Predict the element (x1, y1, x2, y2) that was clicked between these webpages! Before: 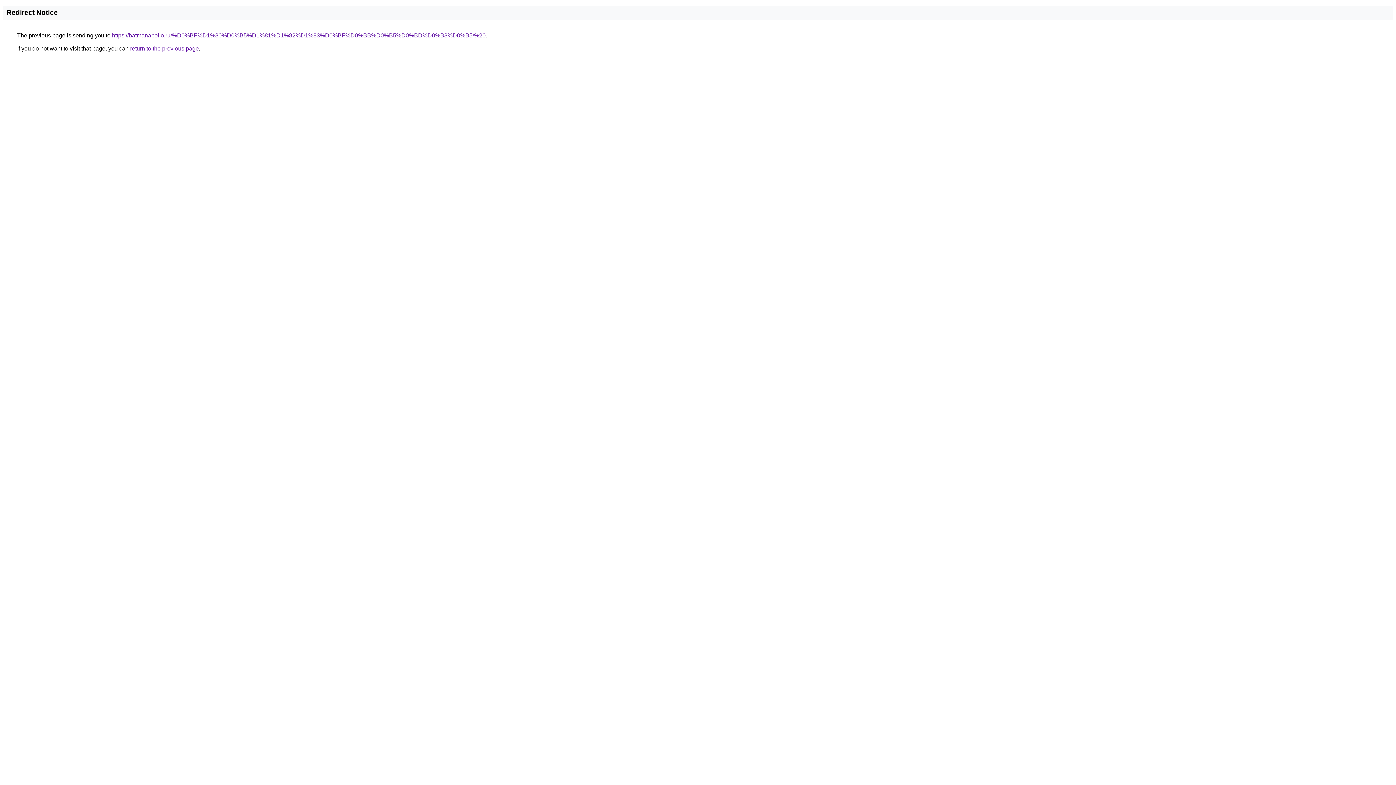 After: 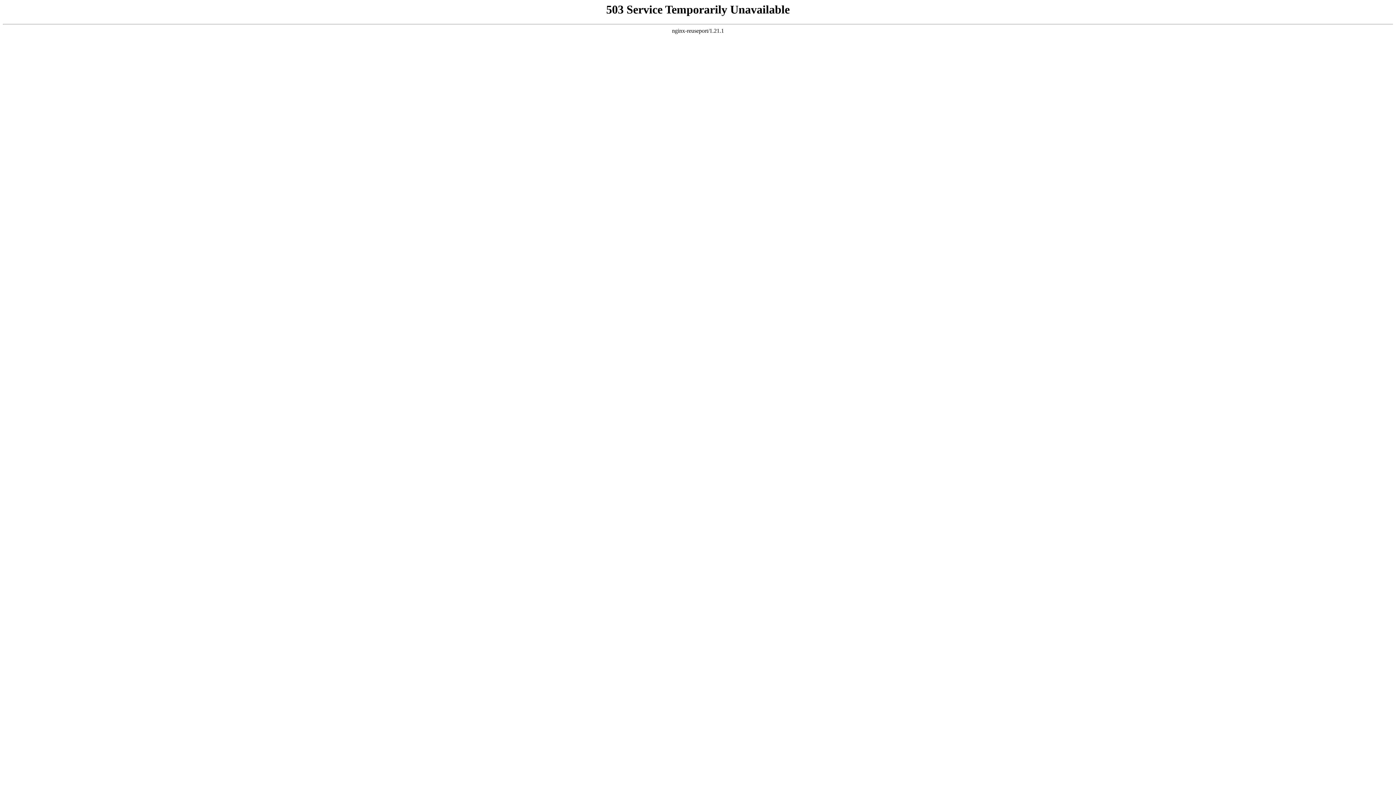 Action: bbox: (112, 32, 485, 38) label: https://batmanapollo.ru/%D0%BF%D1%80%D0%B5%D1%81%D1%82%D1%83%D0%BF%D0%BB%D0%B5%D0%BD%D0%B8%D0%B5/%20